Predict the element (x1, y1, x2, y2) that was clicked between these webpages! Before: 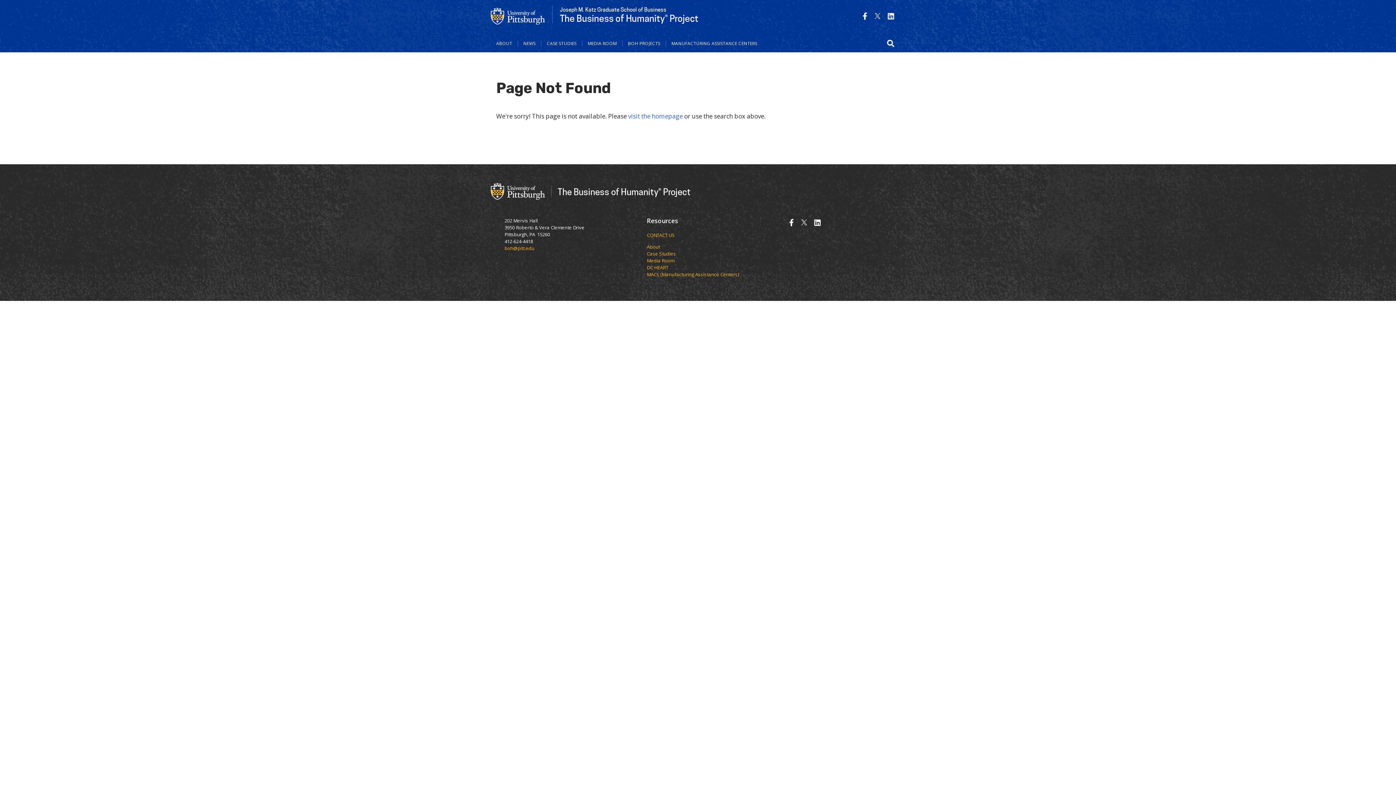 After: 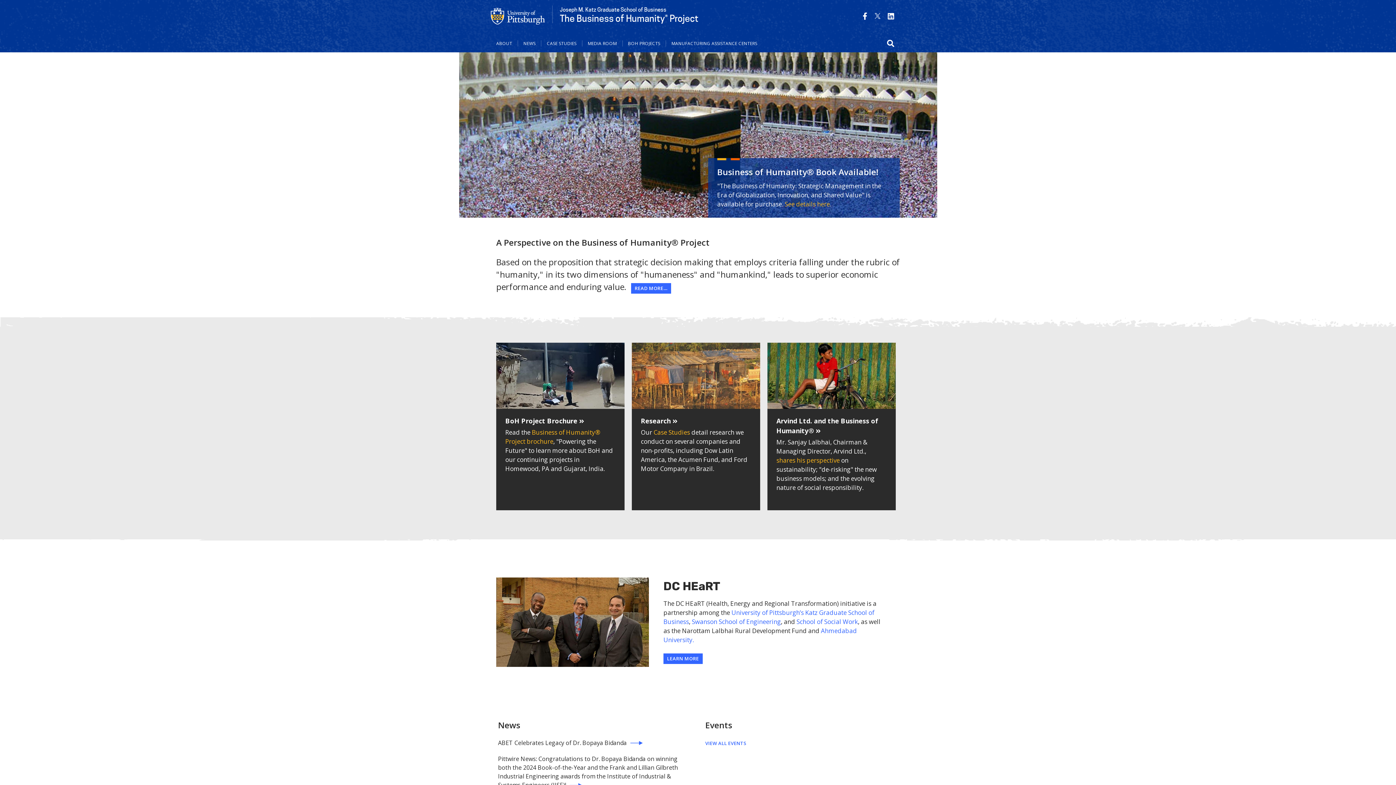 Action: bbox: (628, 111, 682, 120) label: visit the homepage